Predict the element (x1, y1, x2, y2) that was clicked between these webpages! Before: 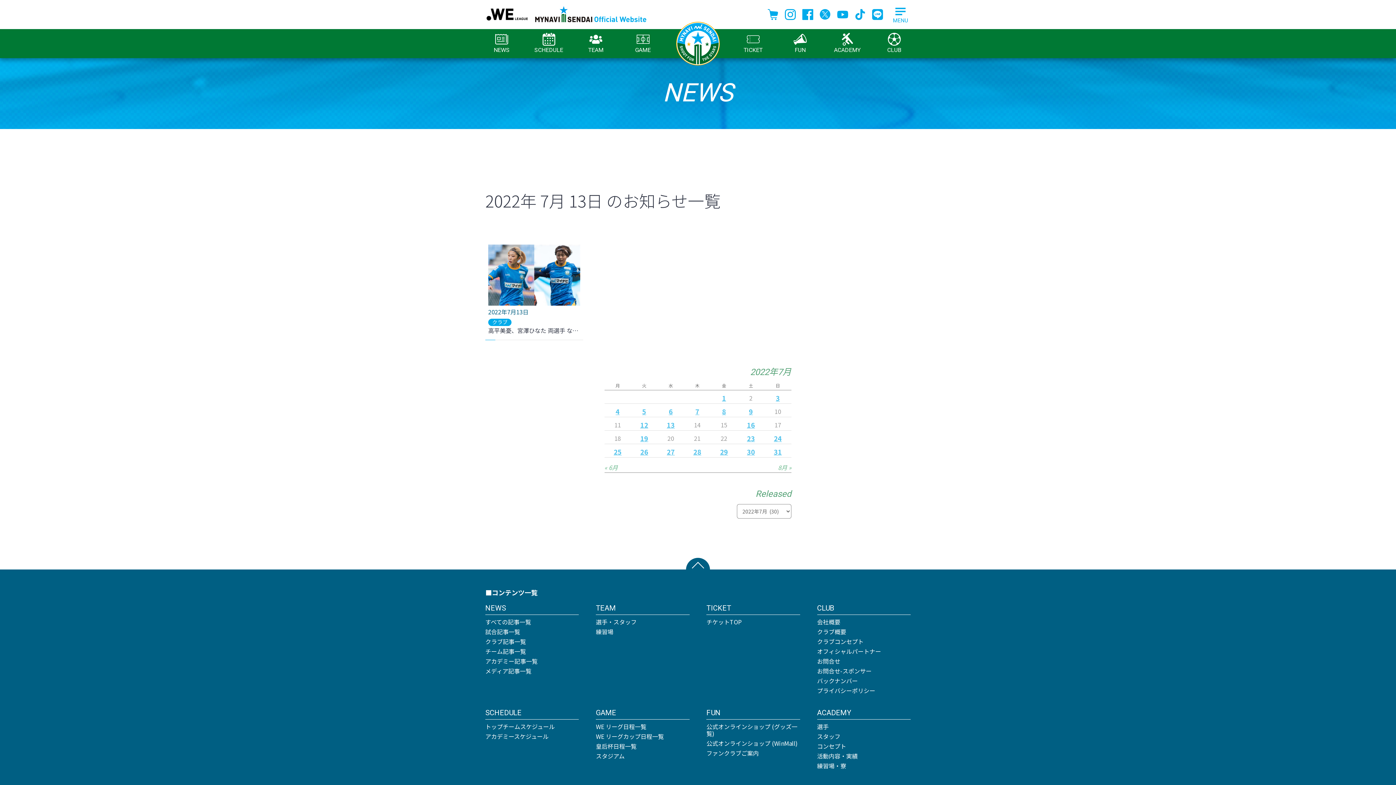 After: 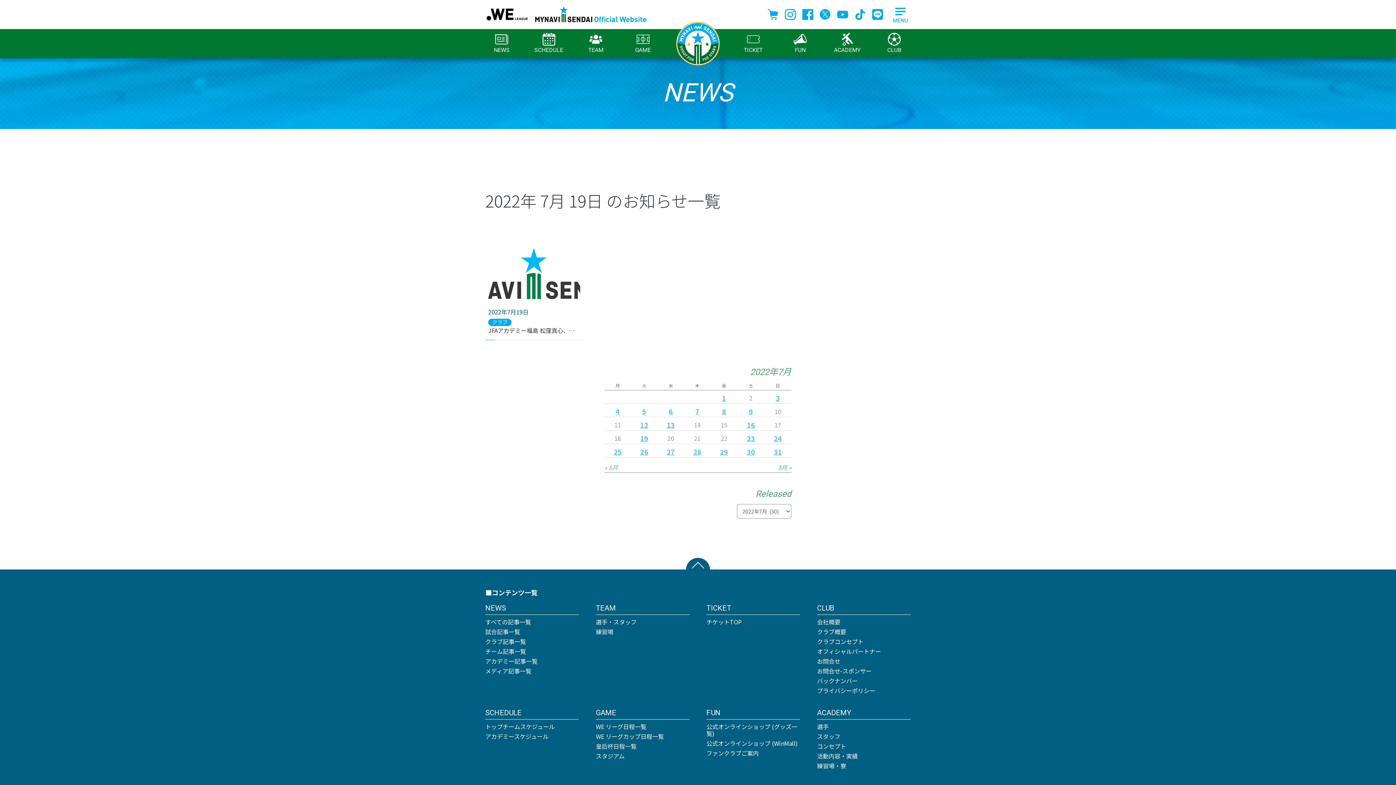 Action: label: 2022年7月19日 に投稿を公開 bbox: (640, 433, 648, 443)